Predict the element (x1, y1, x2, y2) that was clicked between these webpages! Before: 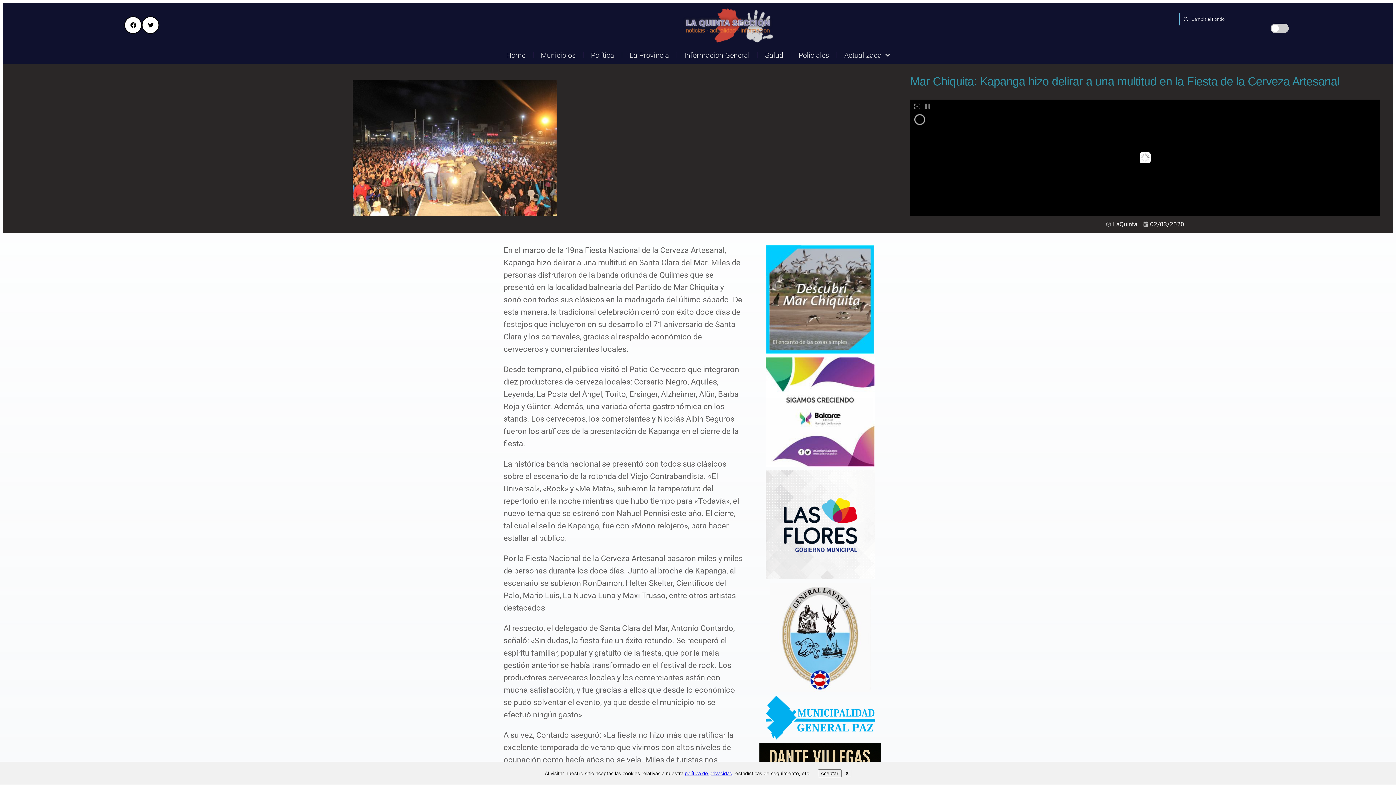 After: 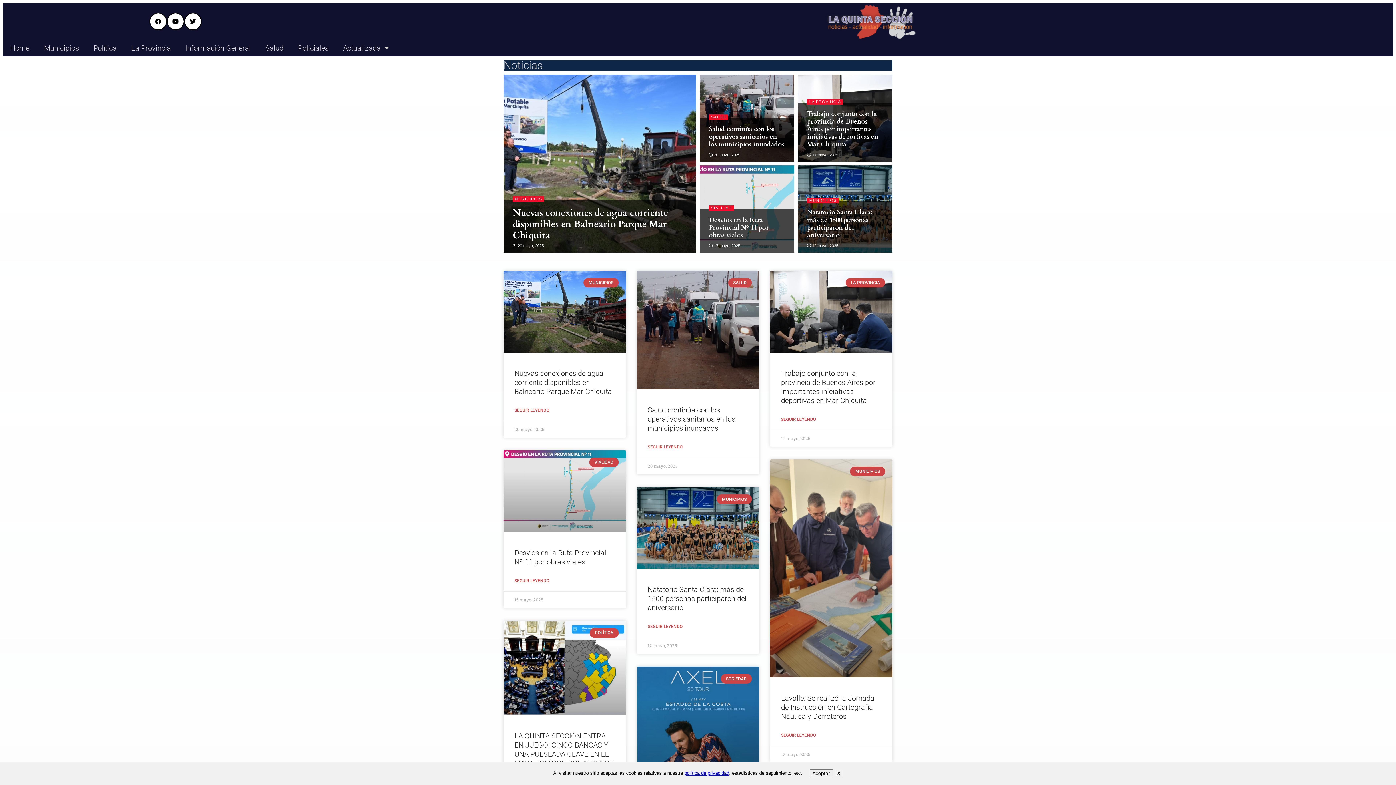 Action: bbox: (1106, 219, 1137, 229) label: LaQuinta